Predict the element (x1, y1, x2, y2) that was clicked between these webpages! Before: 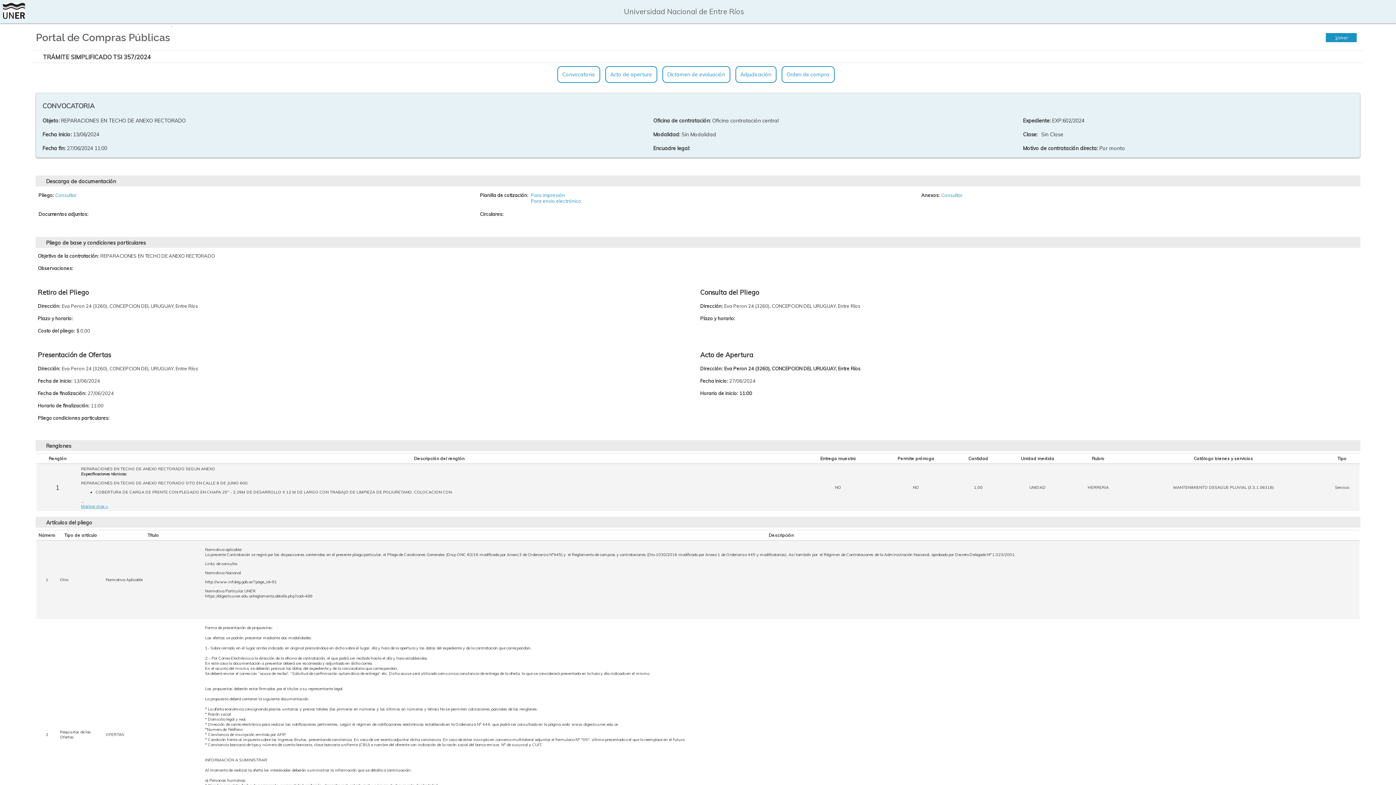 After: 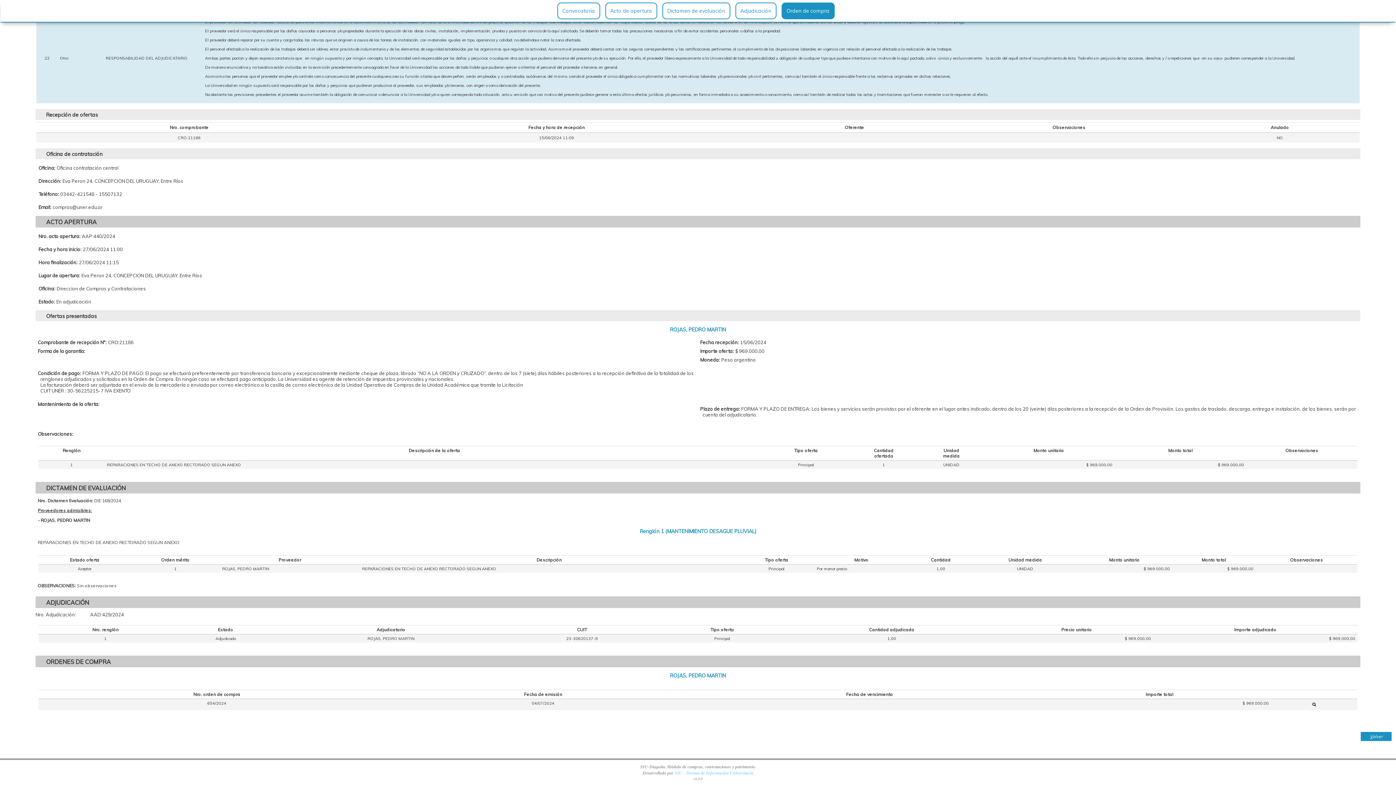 Action: label: Orden de compra bbox: (781, 66, 834, 82)